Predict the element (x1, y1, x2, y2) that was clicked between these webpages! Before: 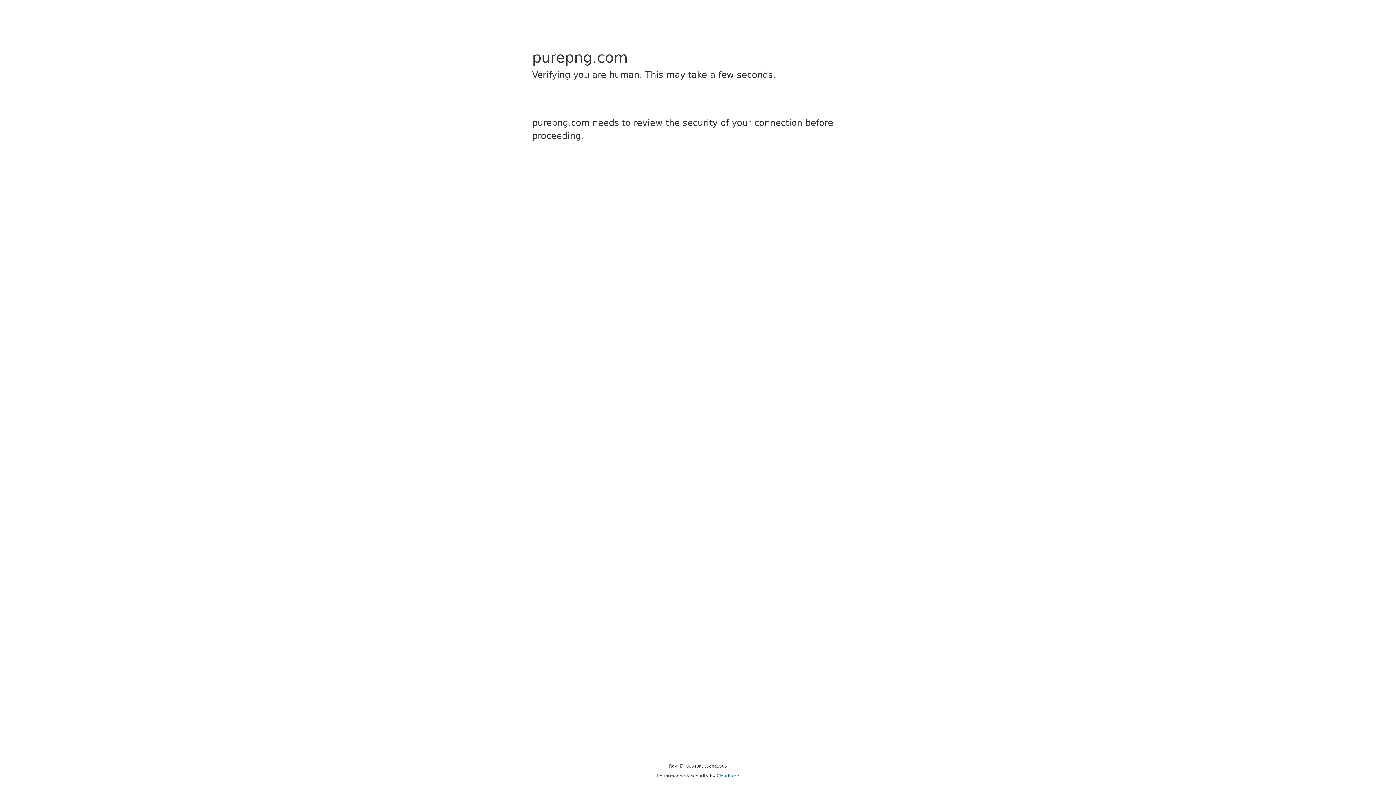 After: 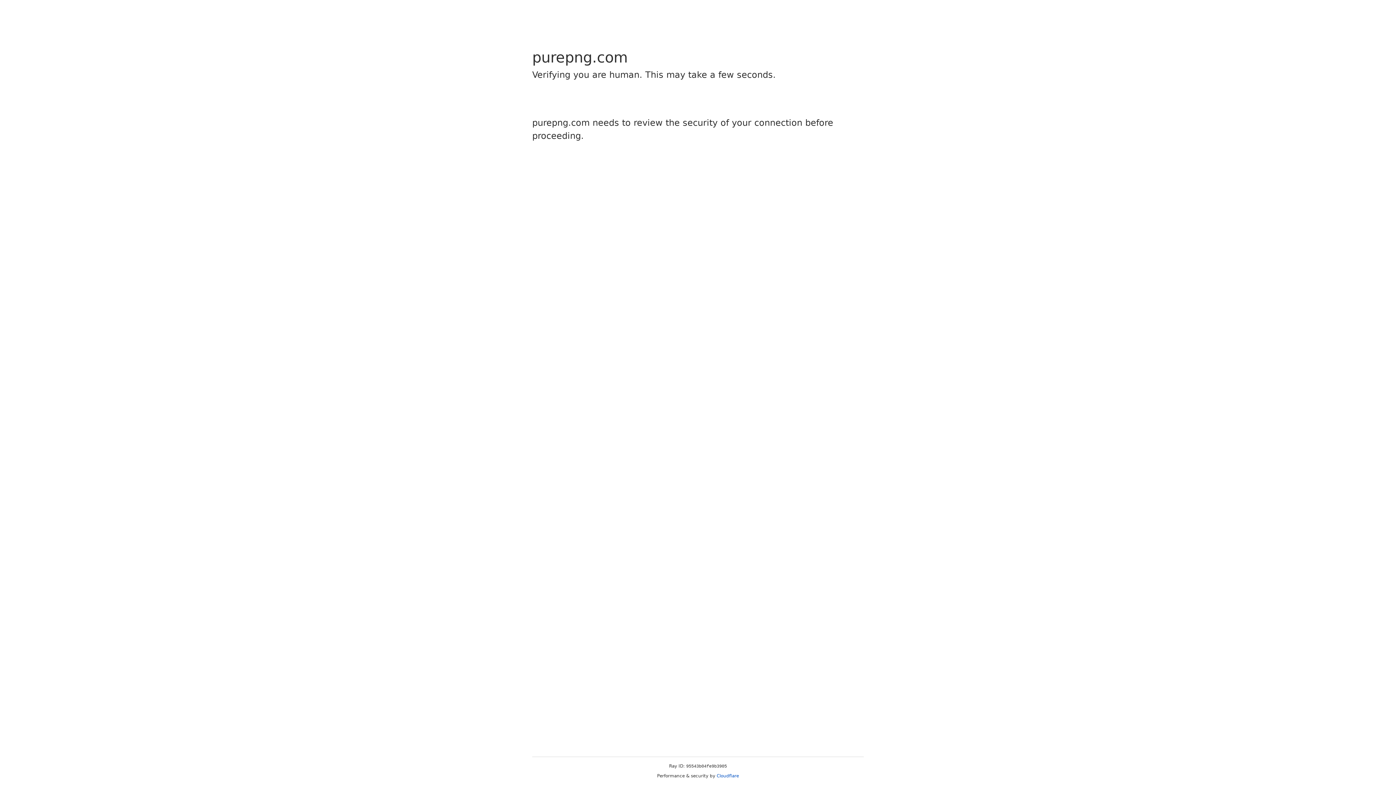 Action: label: Cloudflare bbox: (716, 773, 739, 778)